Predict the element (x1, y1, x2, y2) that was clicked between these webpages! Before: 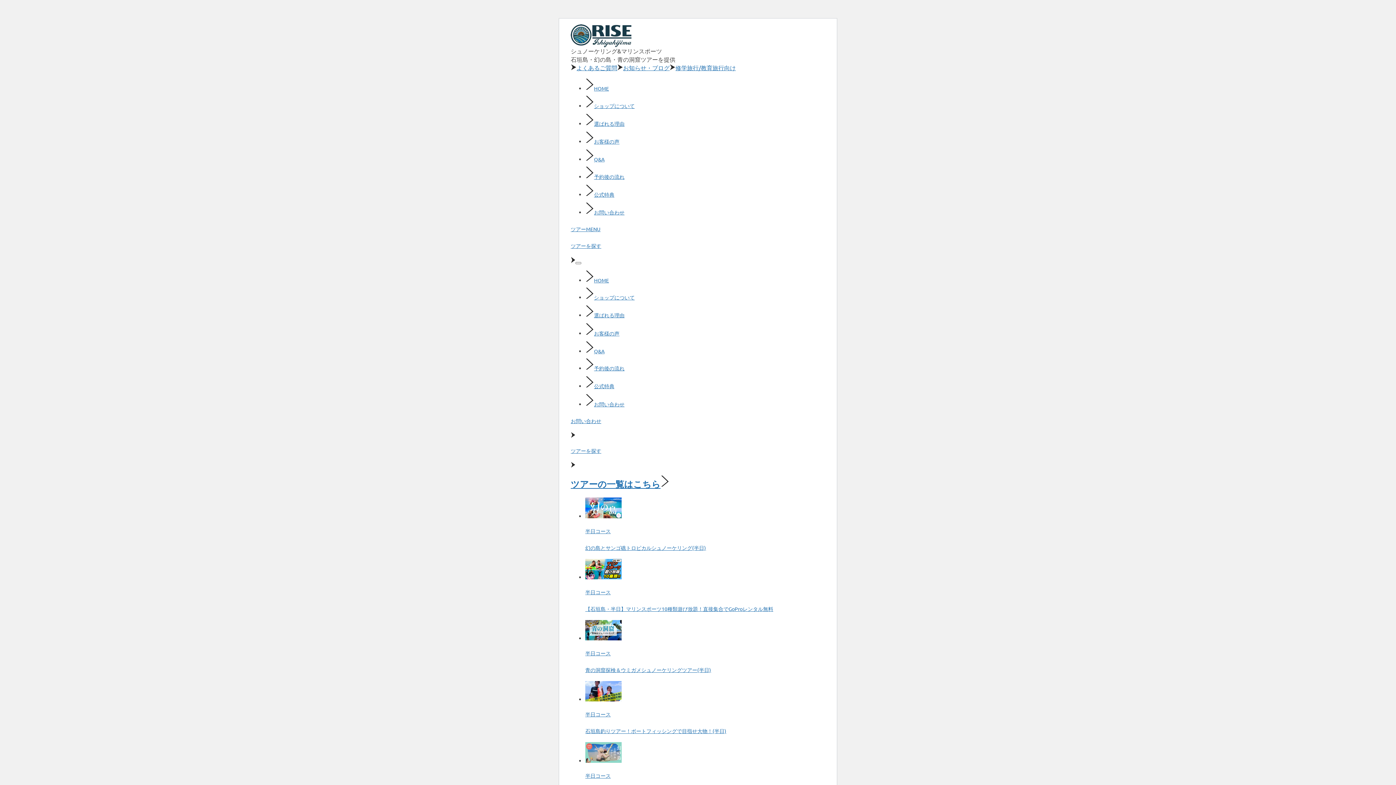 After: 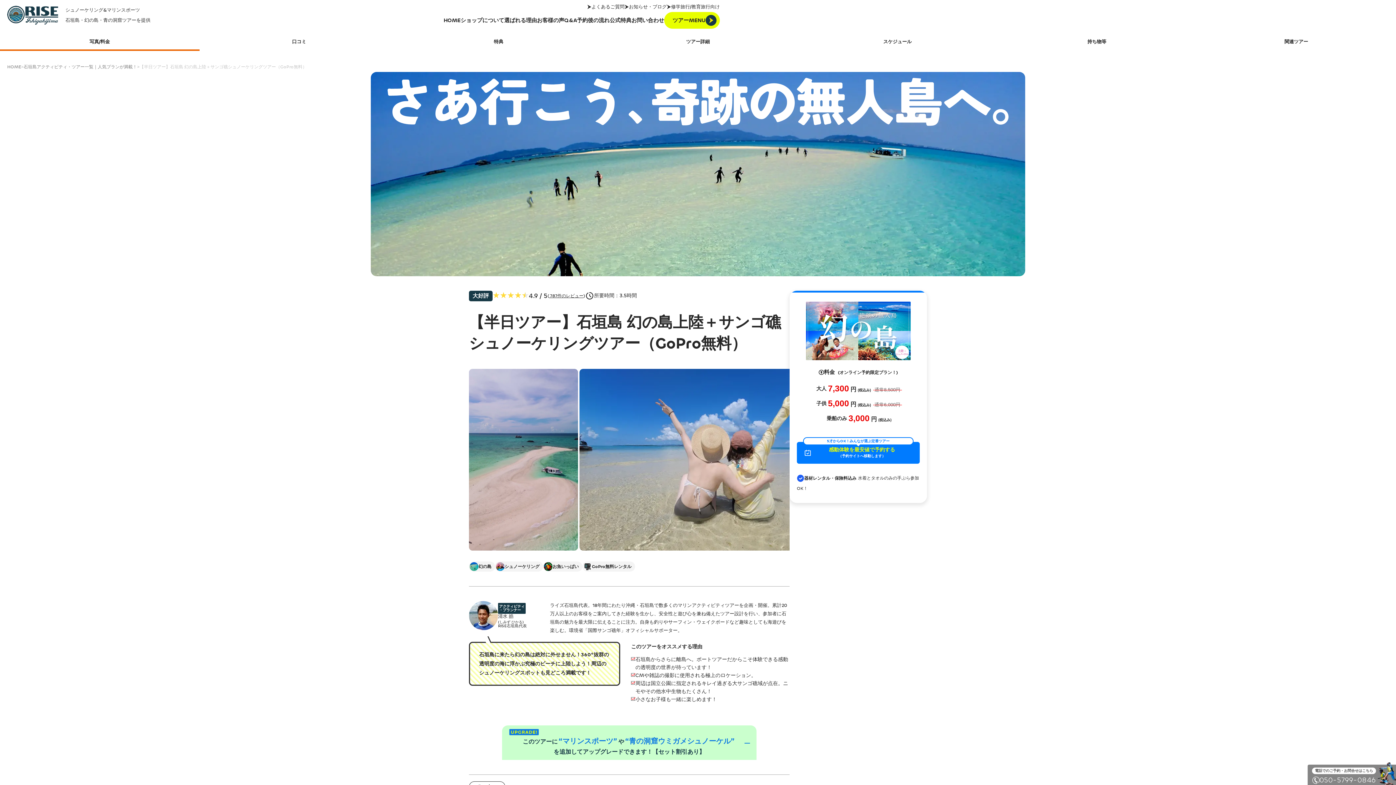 Action: label: 半日コース

幻の島とサンゴ礁トロピカルシュノーケリング(半日) bbox: (585, 497, 825, 551)